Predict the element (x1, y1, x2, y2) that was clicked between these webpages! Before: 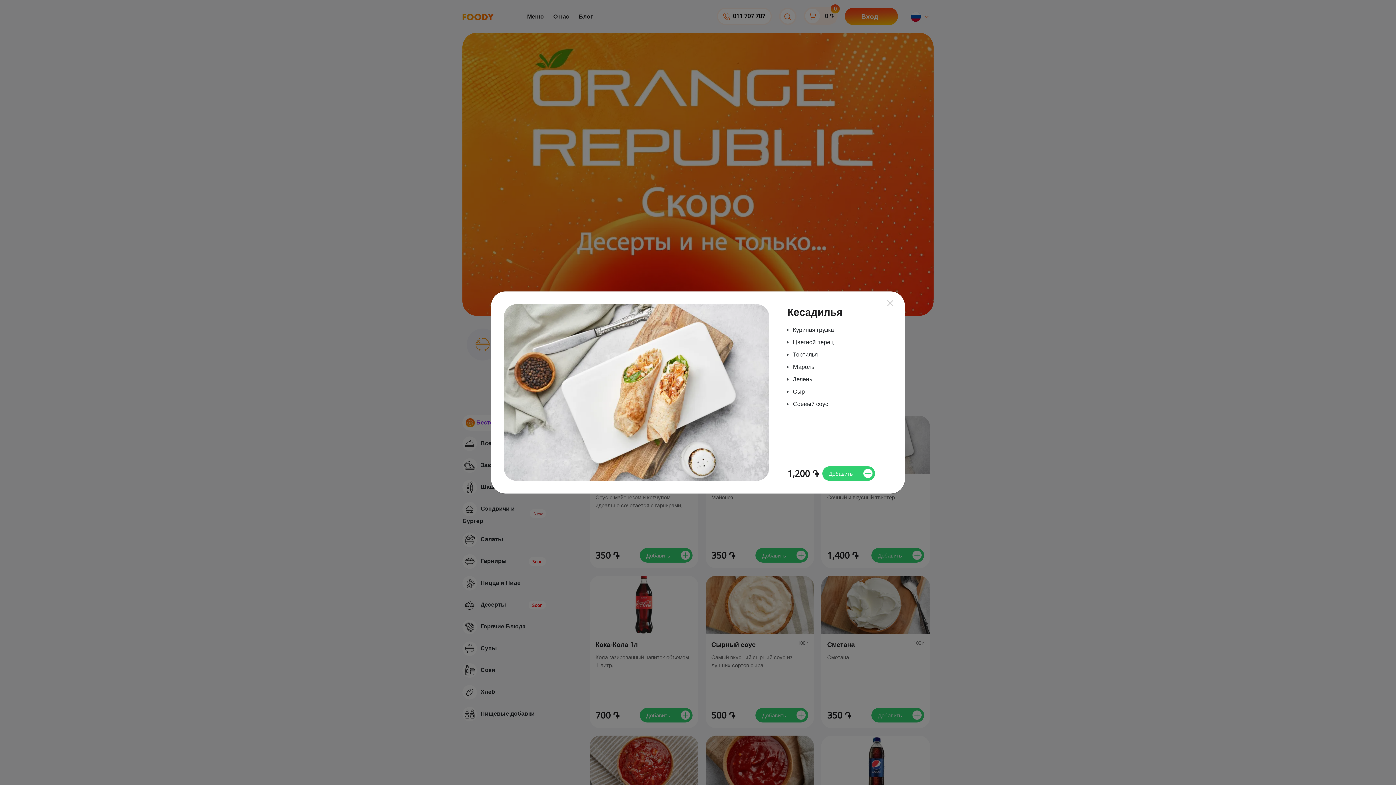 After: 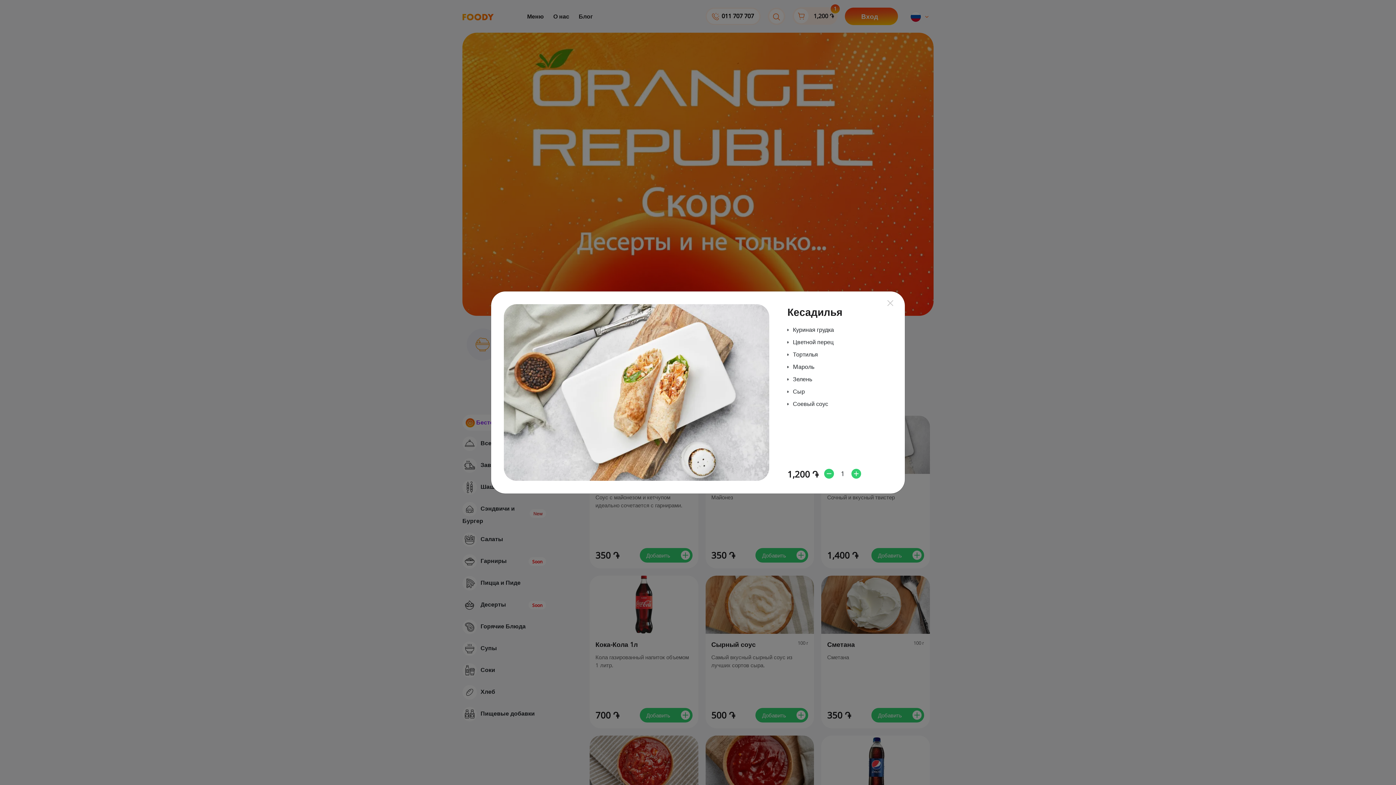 Action: bbox: (822, 466, 875, 481) label: Добавить